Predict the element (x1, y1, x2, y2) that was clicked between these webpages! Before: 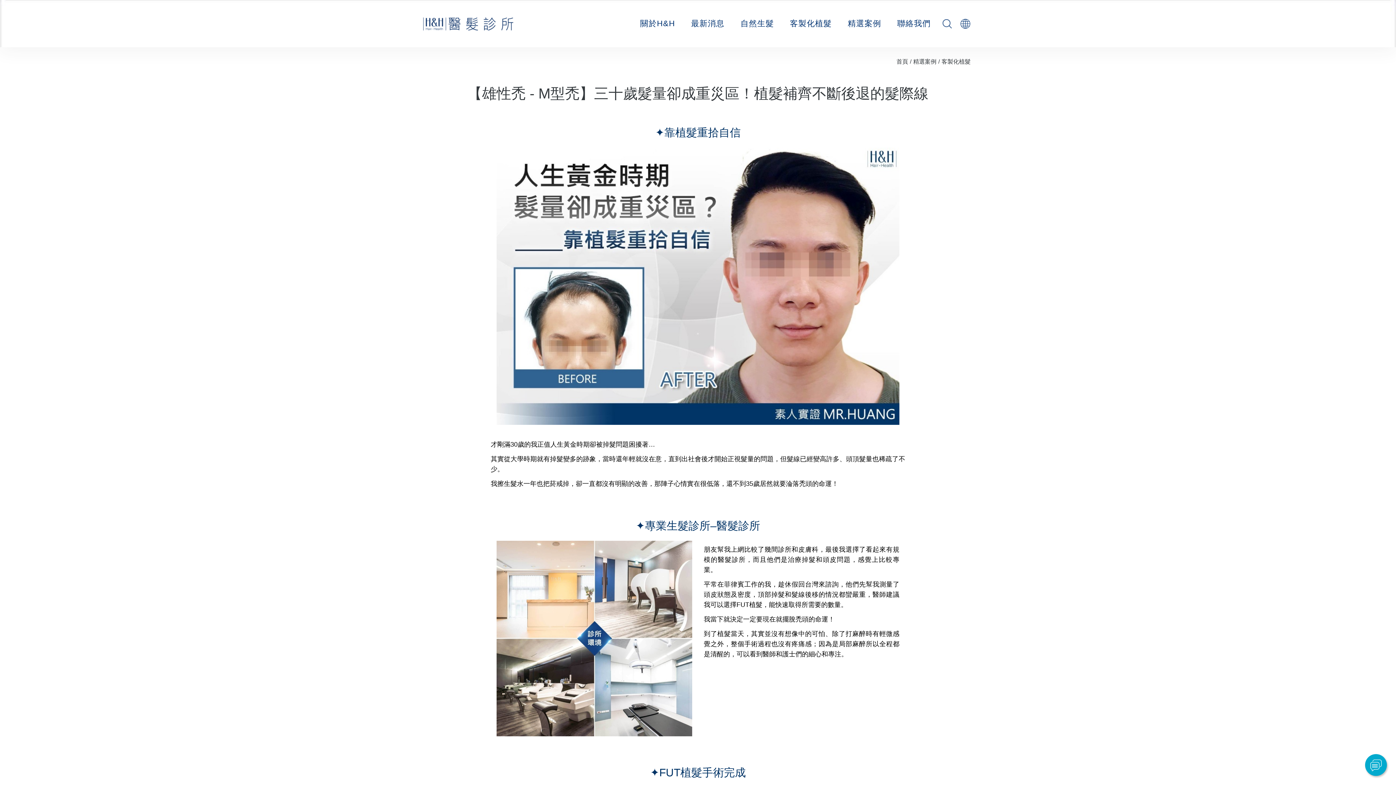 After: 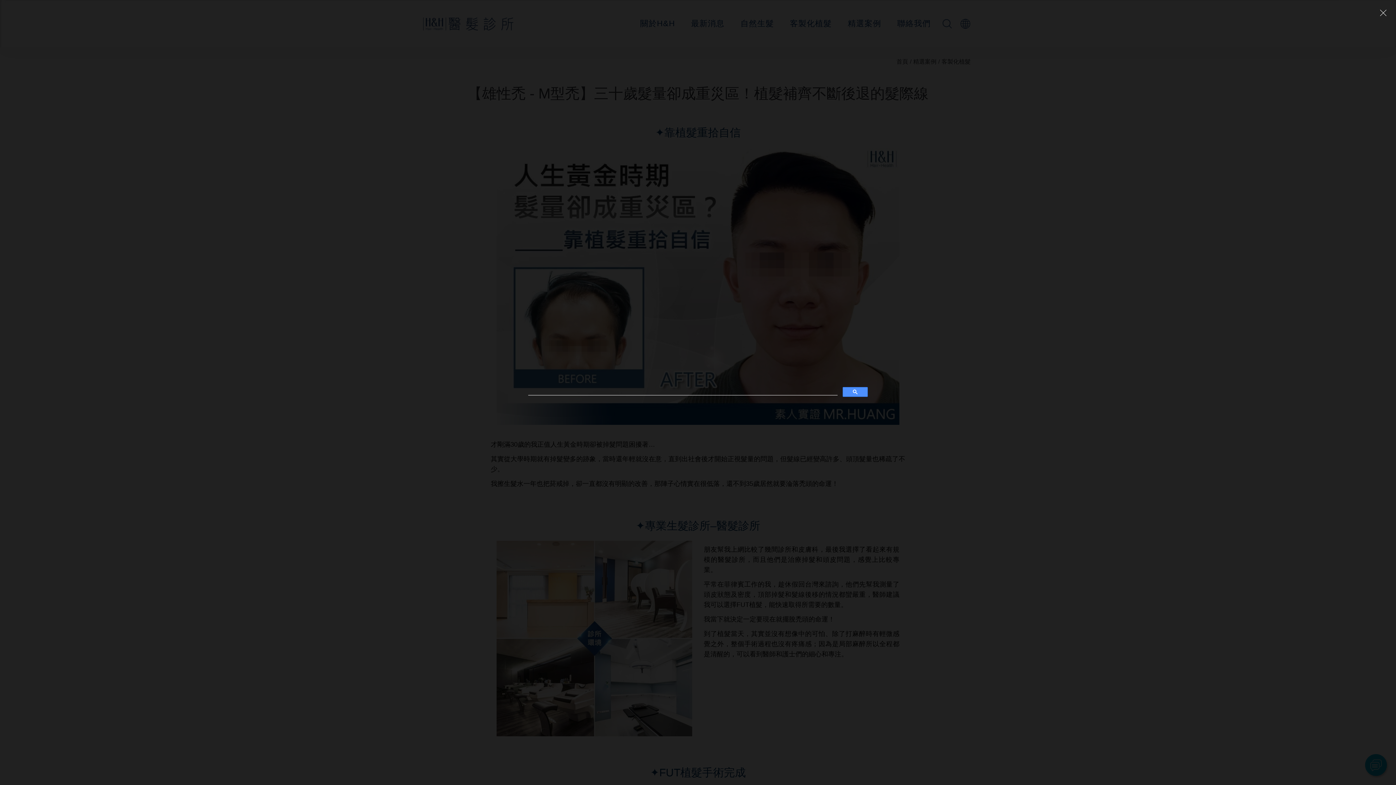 Action: bbox: (940, 12, 954, 34)